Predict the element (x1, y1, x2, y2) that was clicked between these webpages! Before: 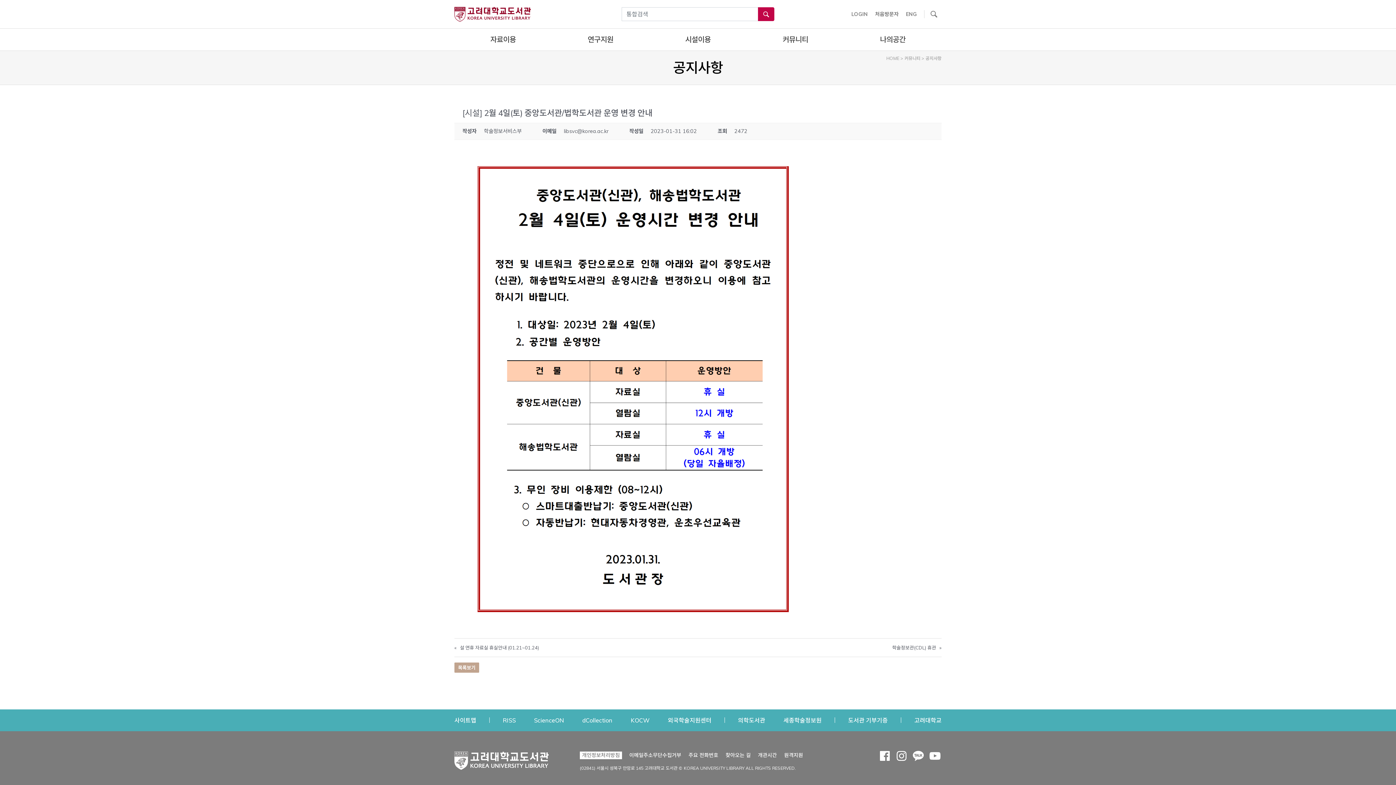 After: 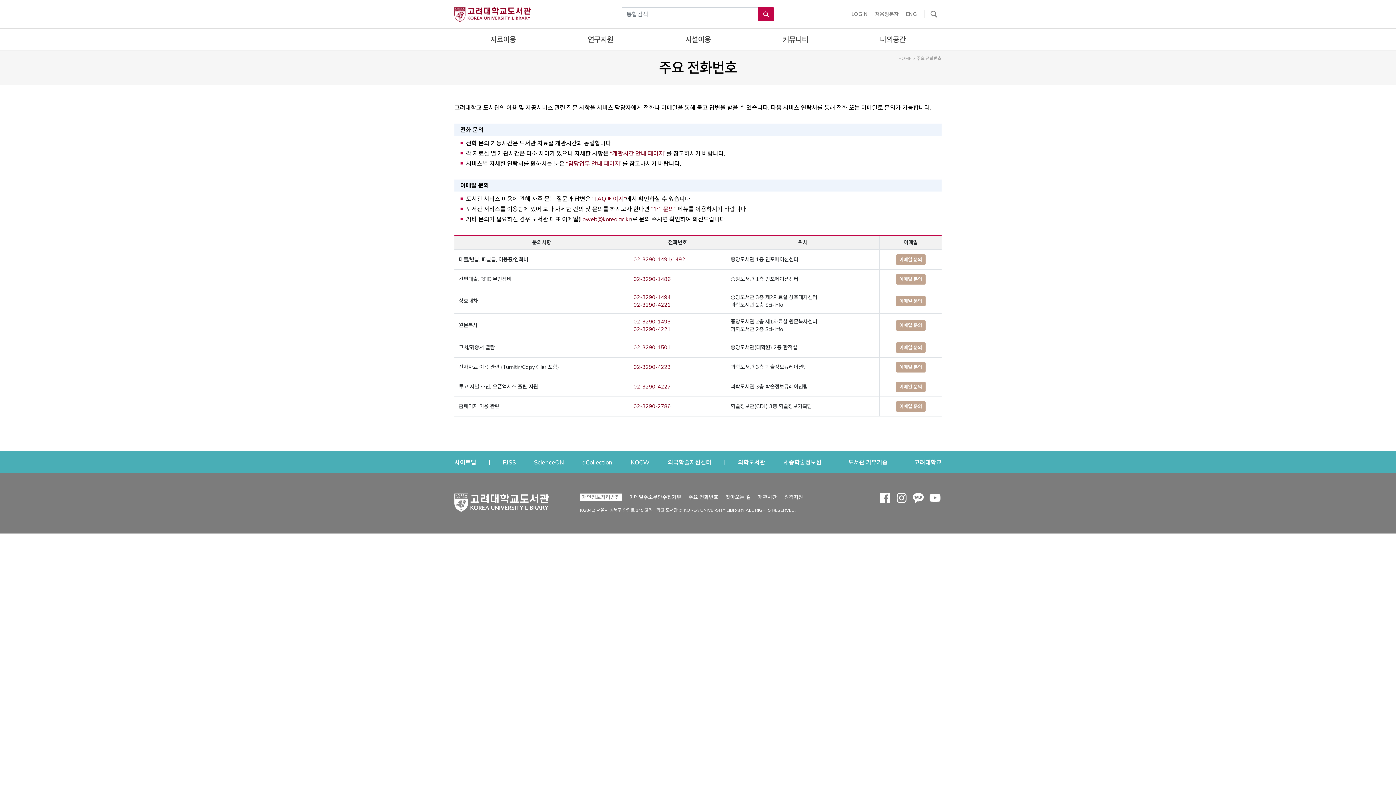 Action: bbox: (688, 751, 718, 759) label: 주요 전화번호